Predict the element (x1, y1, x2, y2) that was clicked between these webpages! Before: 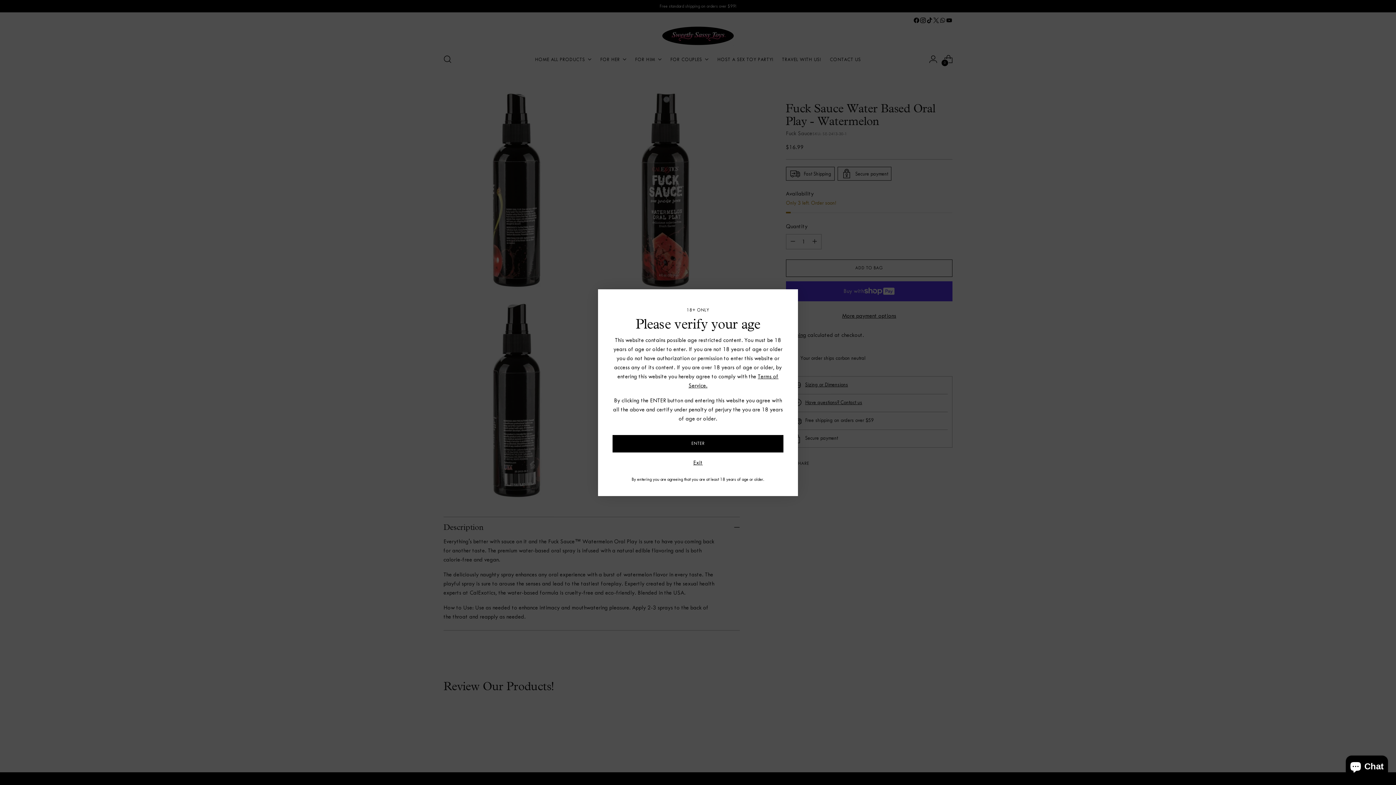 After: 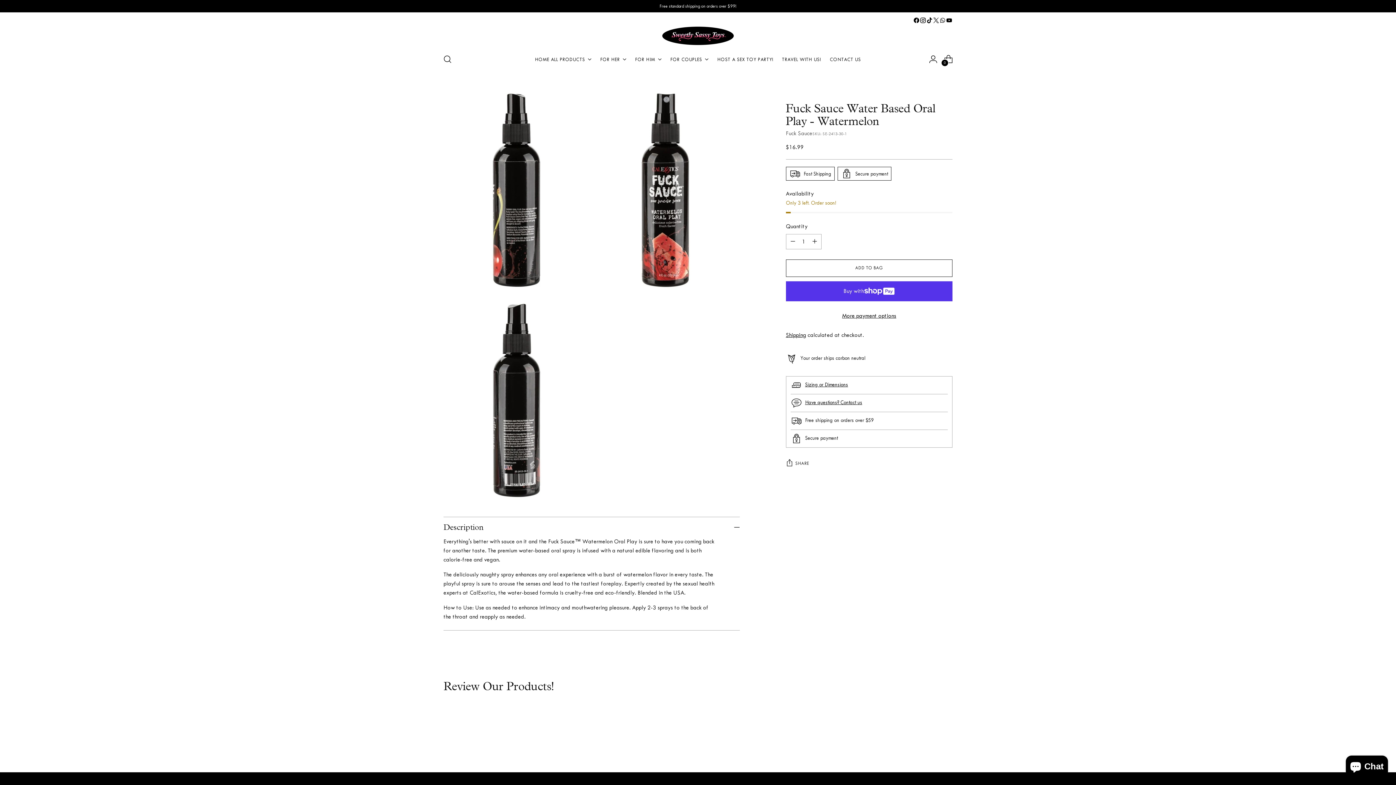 Action: label: ENTER bbox: (612, 435, 783, 452)